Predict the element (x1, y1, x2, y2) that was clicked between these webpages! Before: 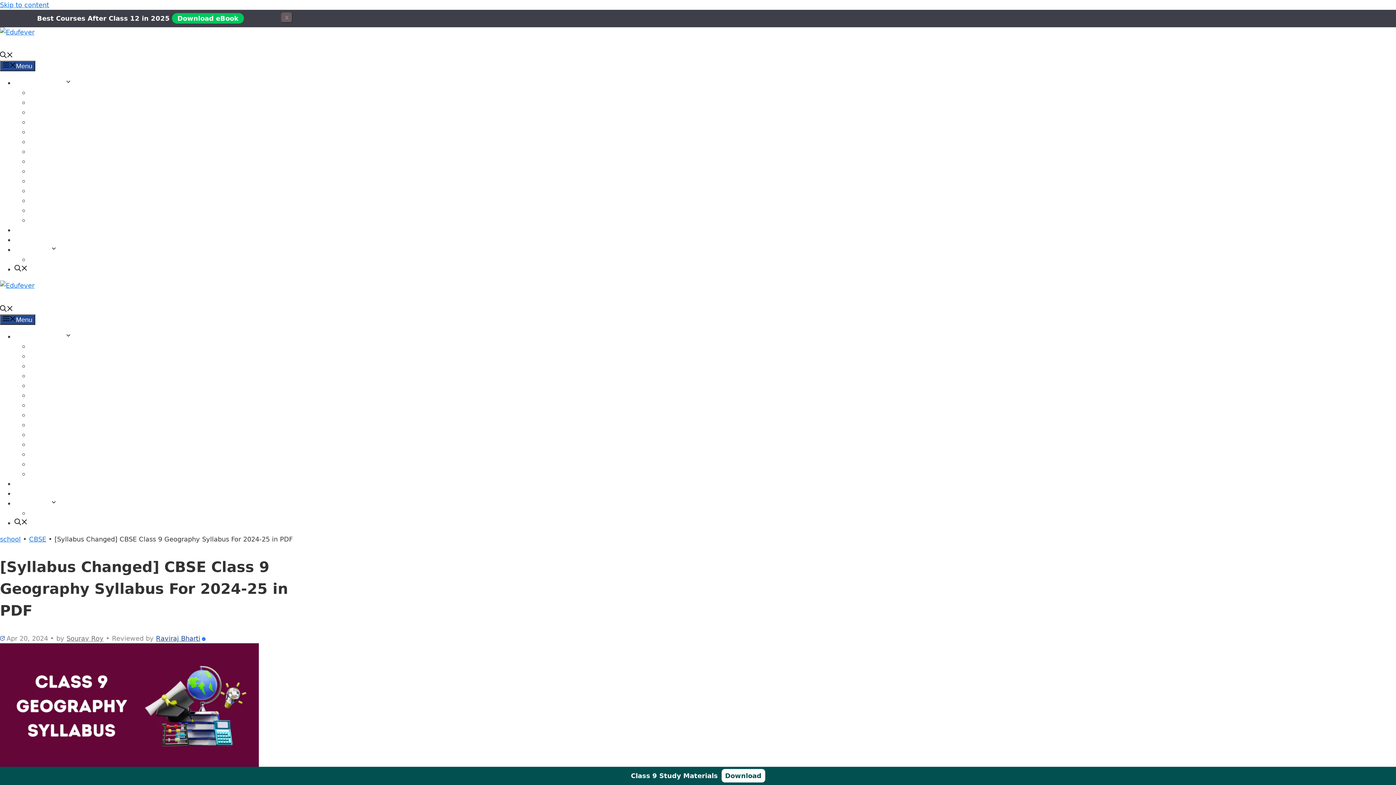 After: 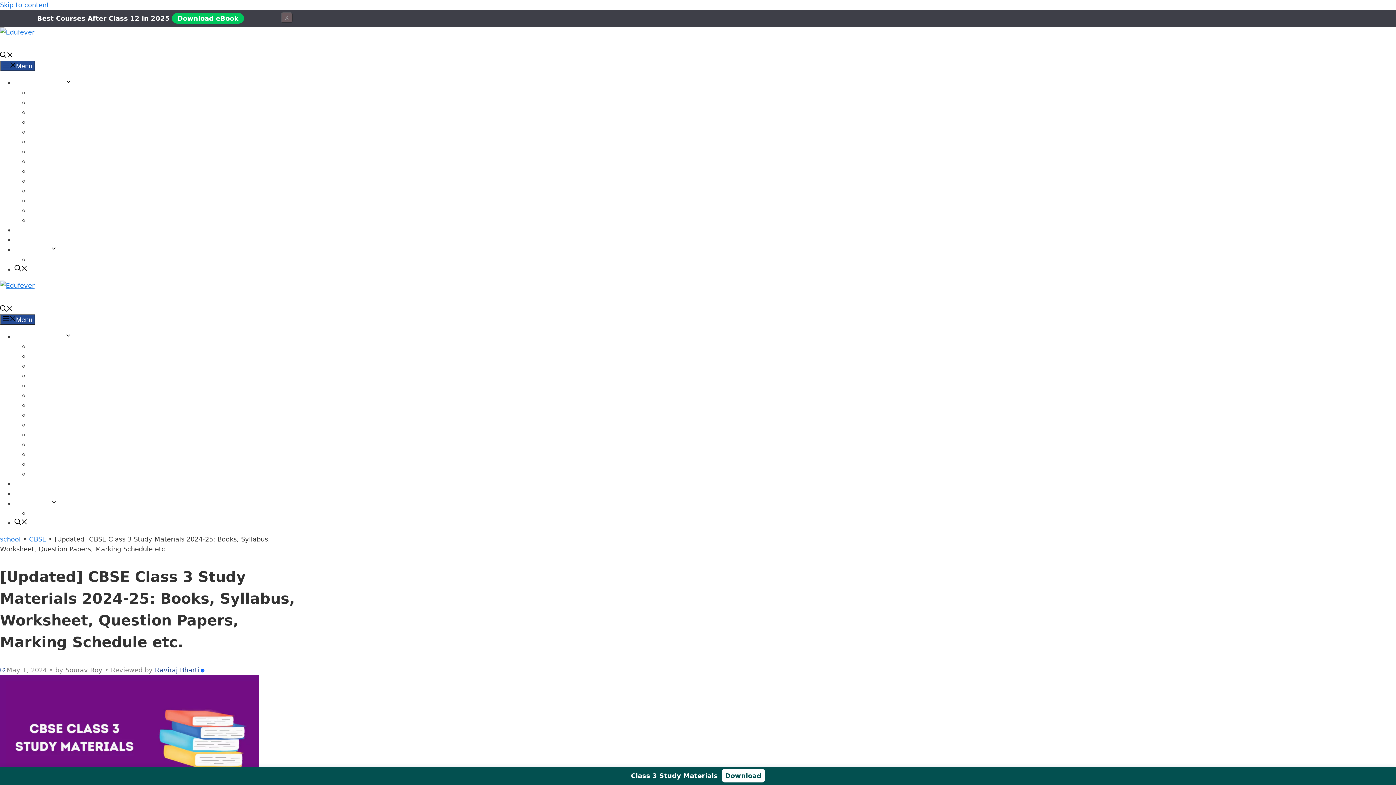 Action: bbox: (29, 383, 47, 388) label: Class 3